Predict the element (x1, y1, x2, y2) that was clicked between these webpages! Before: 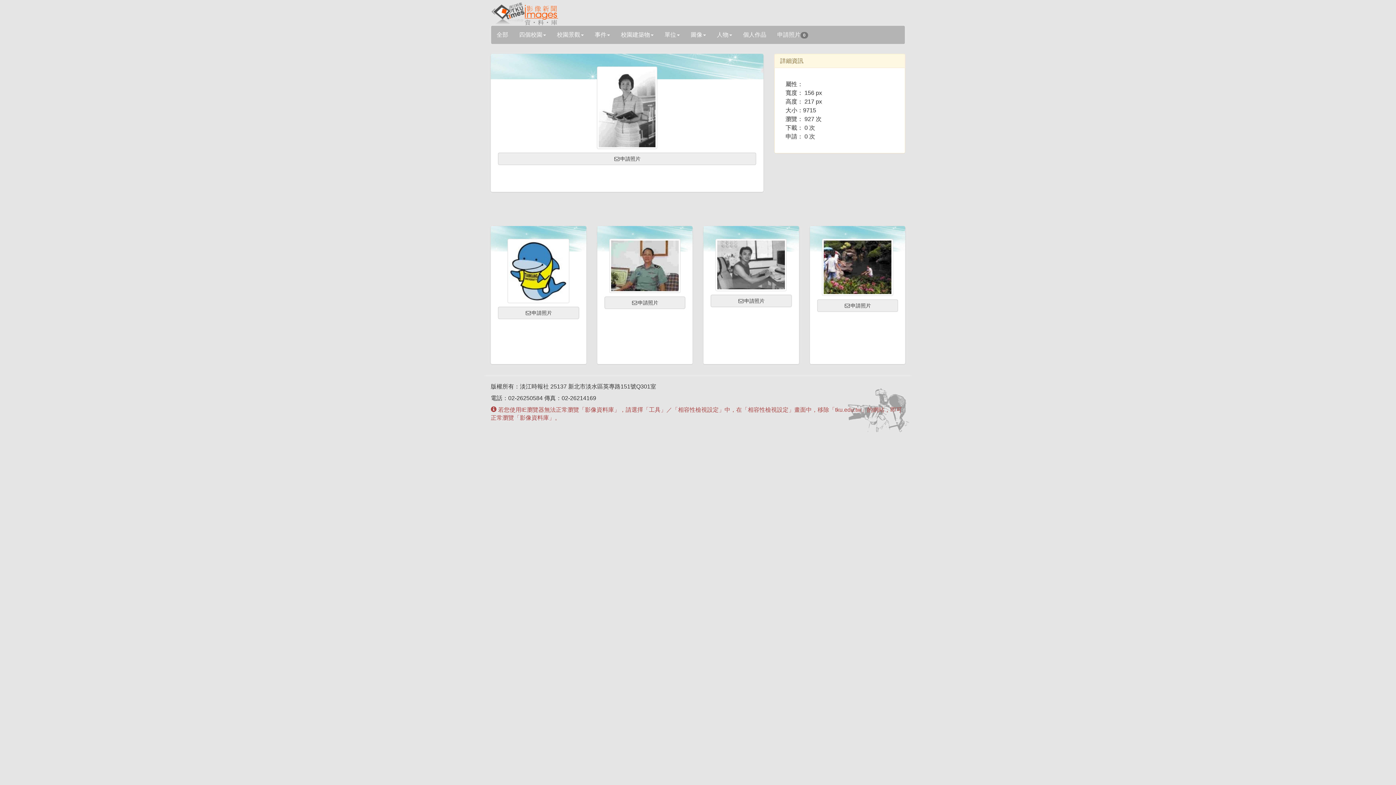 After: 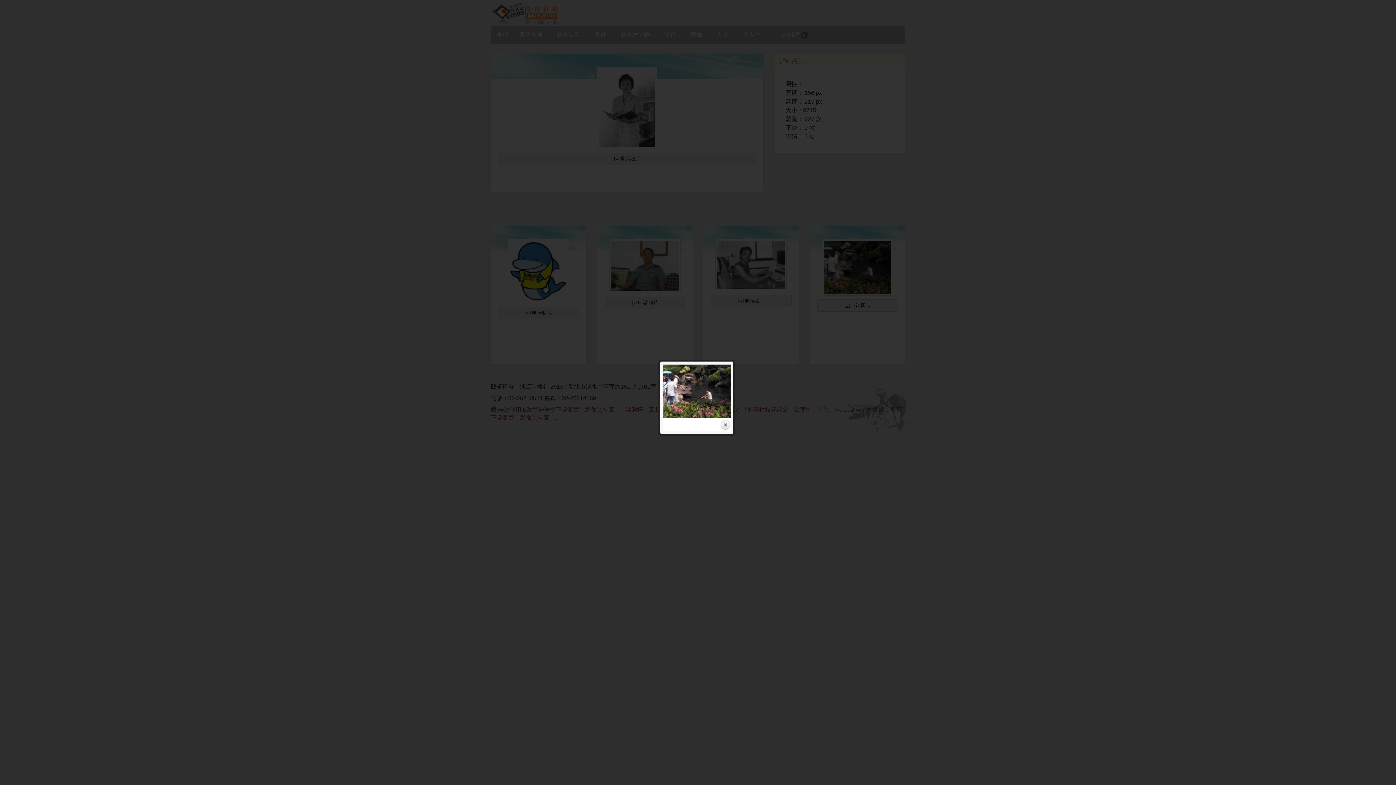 Action: bbox: (822, 263, 893, 270)